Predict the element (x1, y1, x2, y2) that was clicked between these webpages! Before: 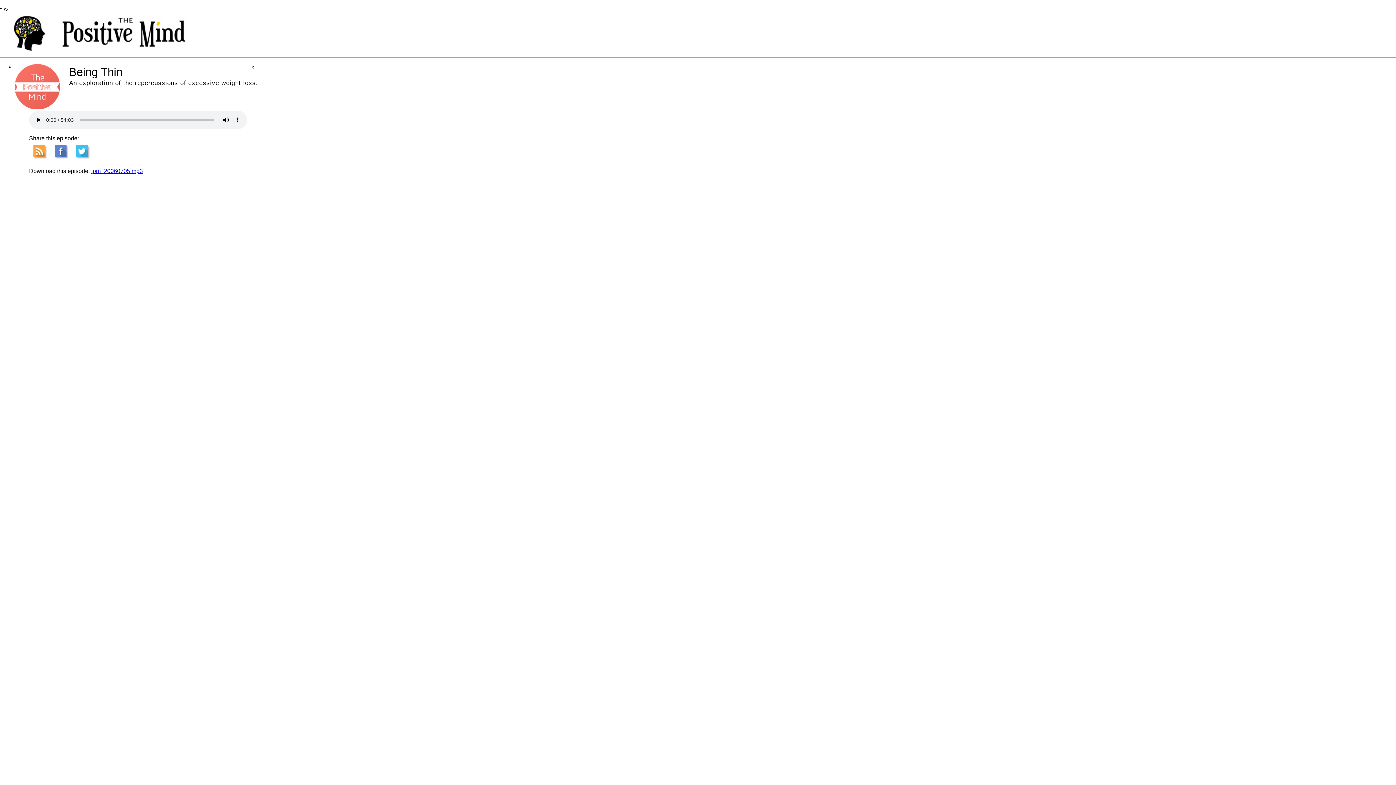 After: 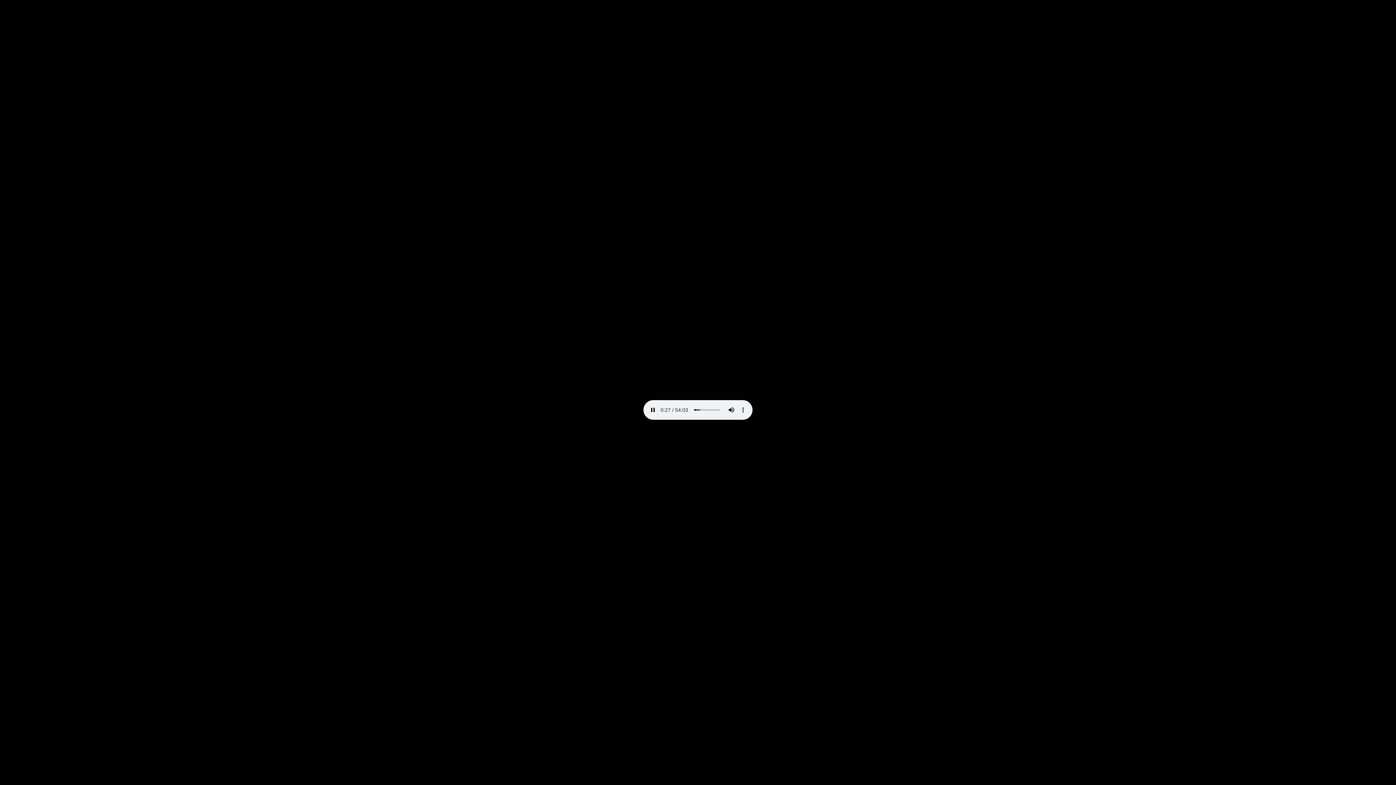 Action: label: tpm_20060705.mp3 bbox: (91, 168, 142, 174)